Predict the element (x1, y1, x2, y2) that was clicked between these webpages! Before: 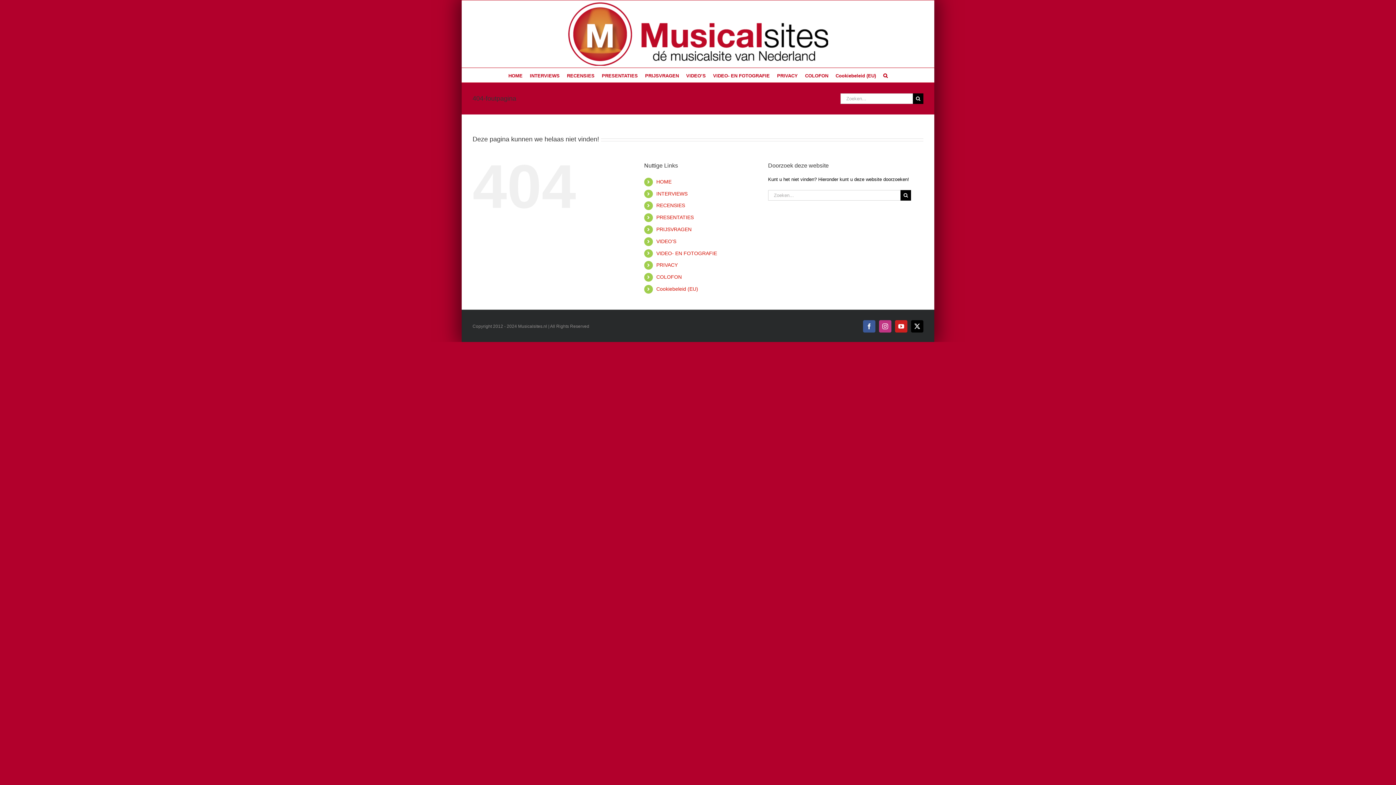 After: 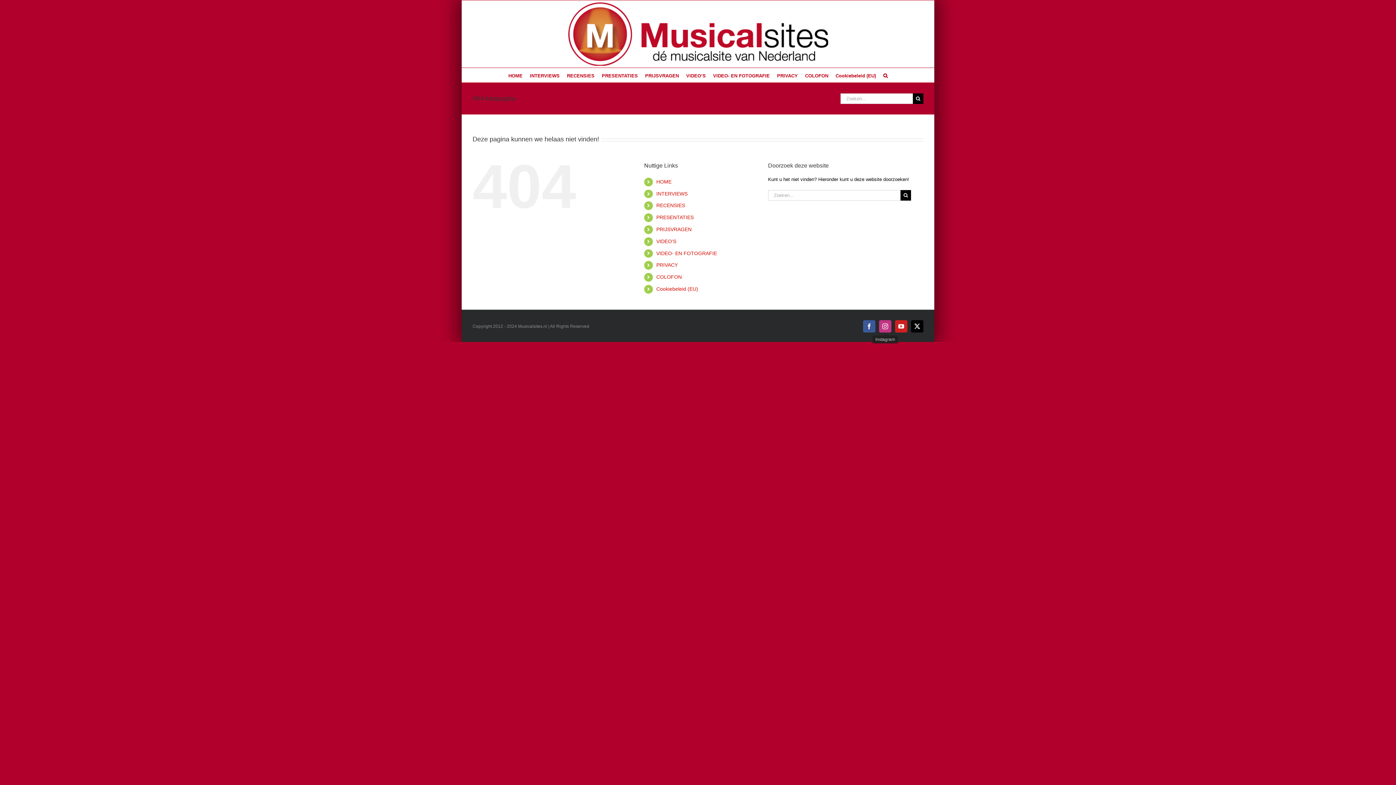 Action: label: Instagram bbox: (879, 320, 891, 332)